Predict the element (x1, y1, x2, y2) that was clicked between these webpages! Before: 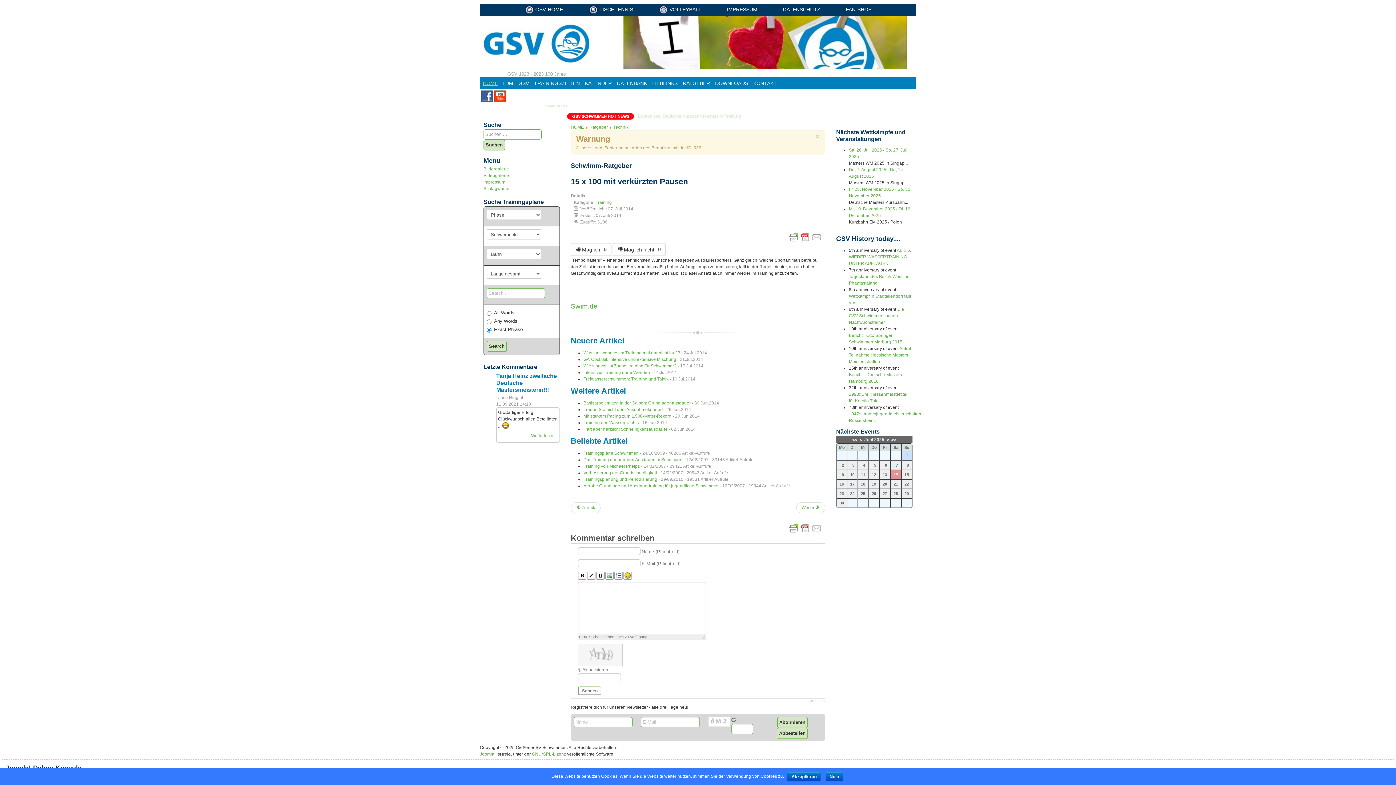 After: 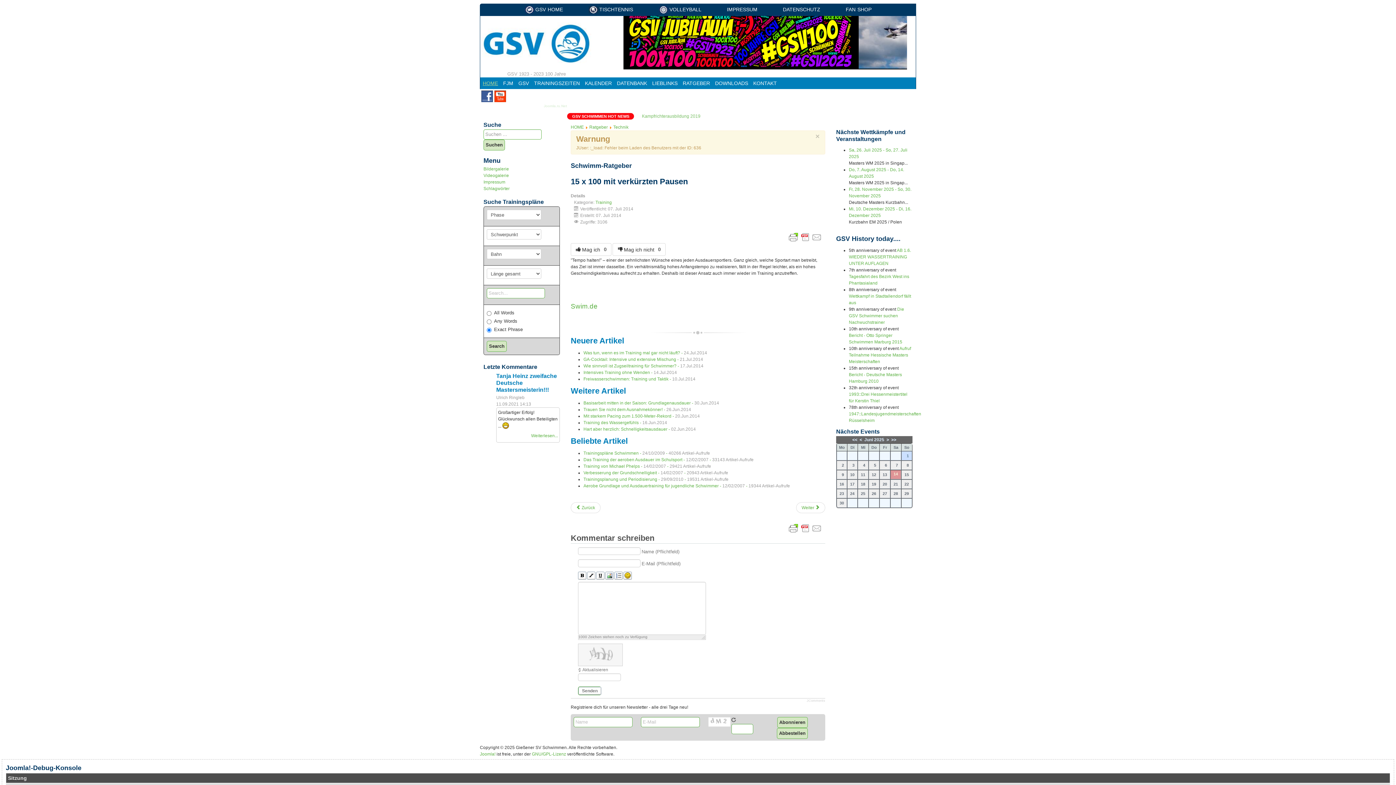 Action: bbox: (787, 772, 820, 781) label: Akzeptieren